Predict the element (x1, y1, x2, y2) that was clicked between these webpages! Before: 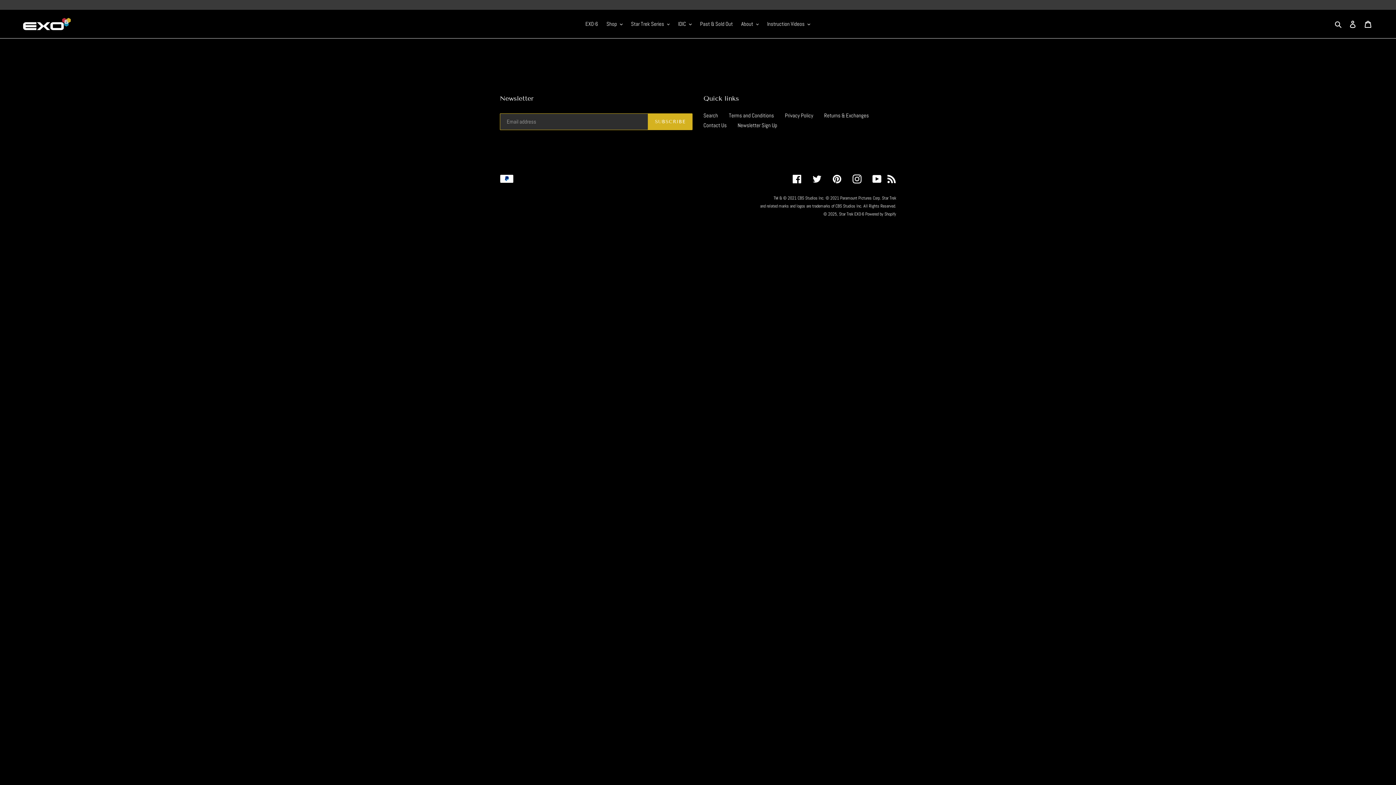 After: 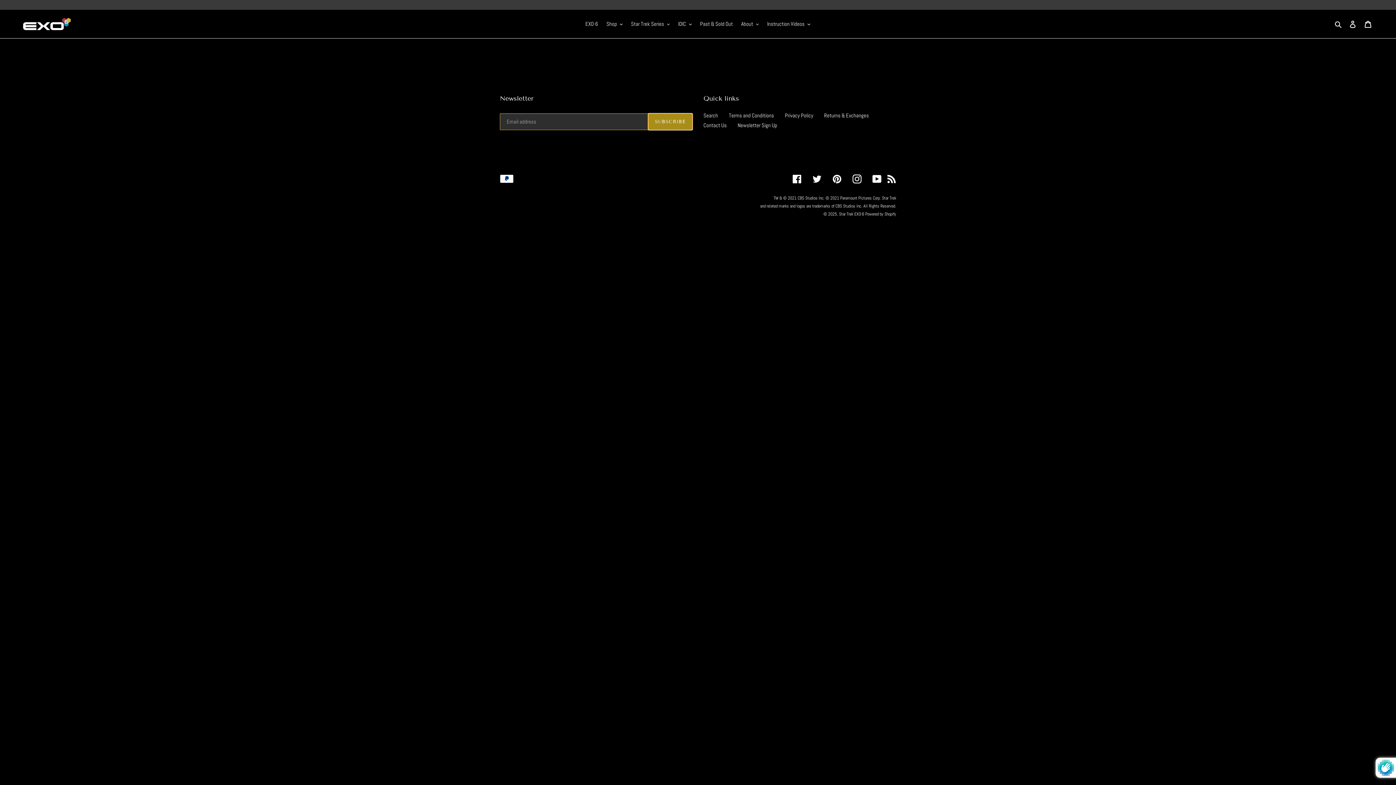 Action: bbox: (648, 113, 692, 130) label: SUBSCRIBE